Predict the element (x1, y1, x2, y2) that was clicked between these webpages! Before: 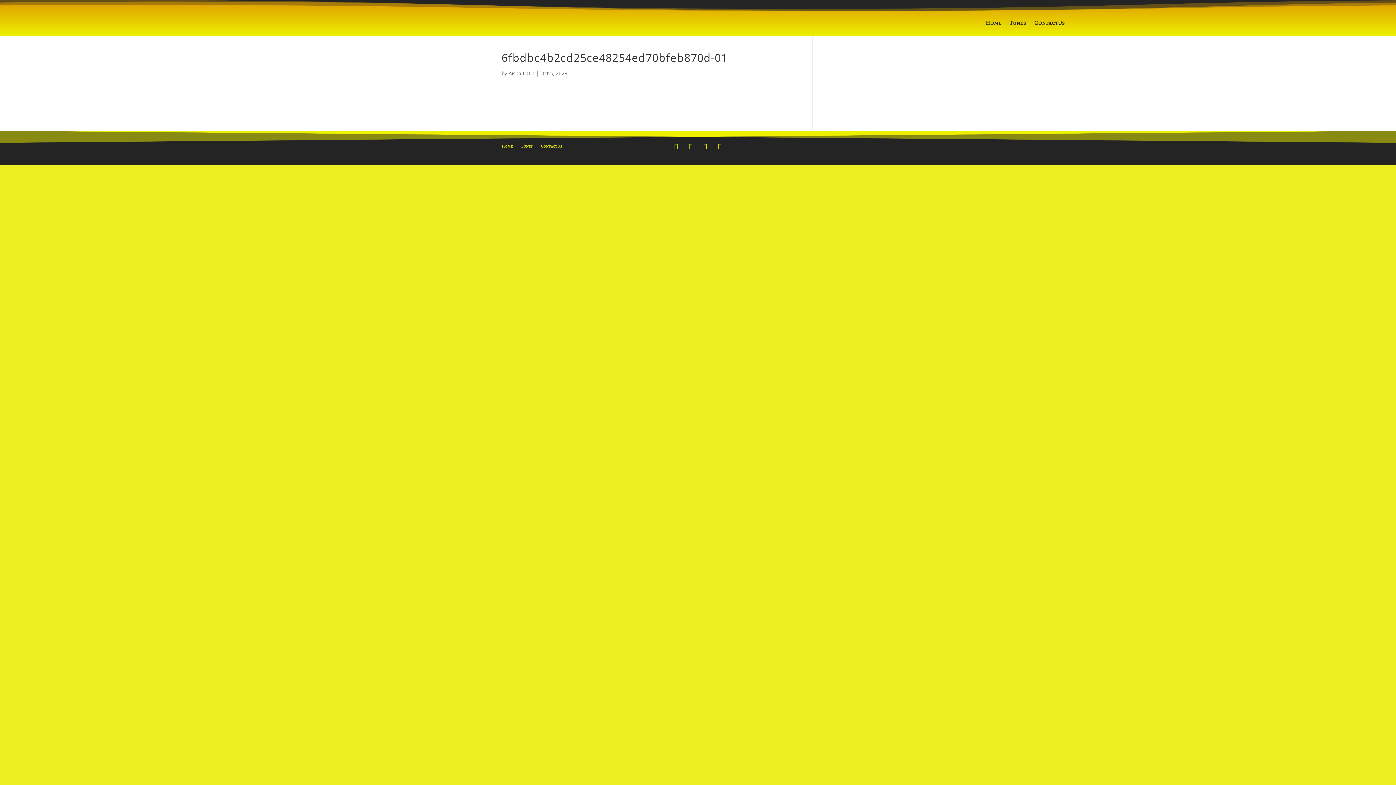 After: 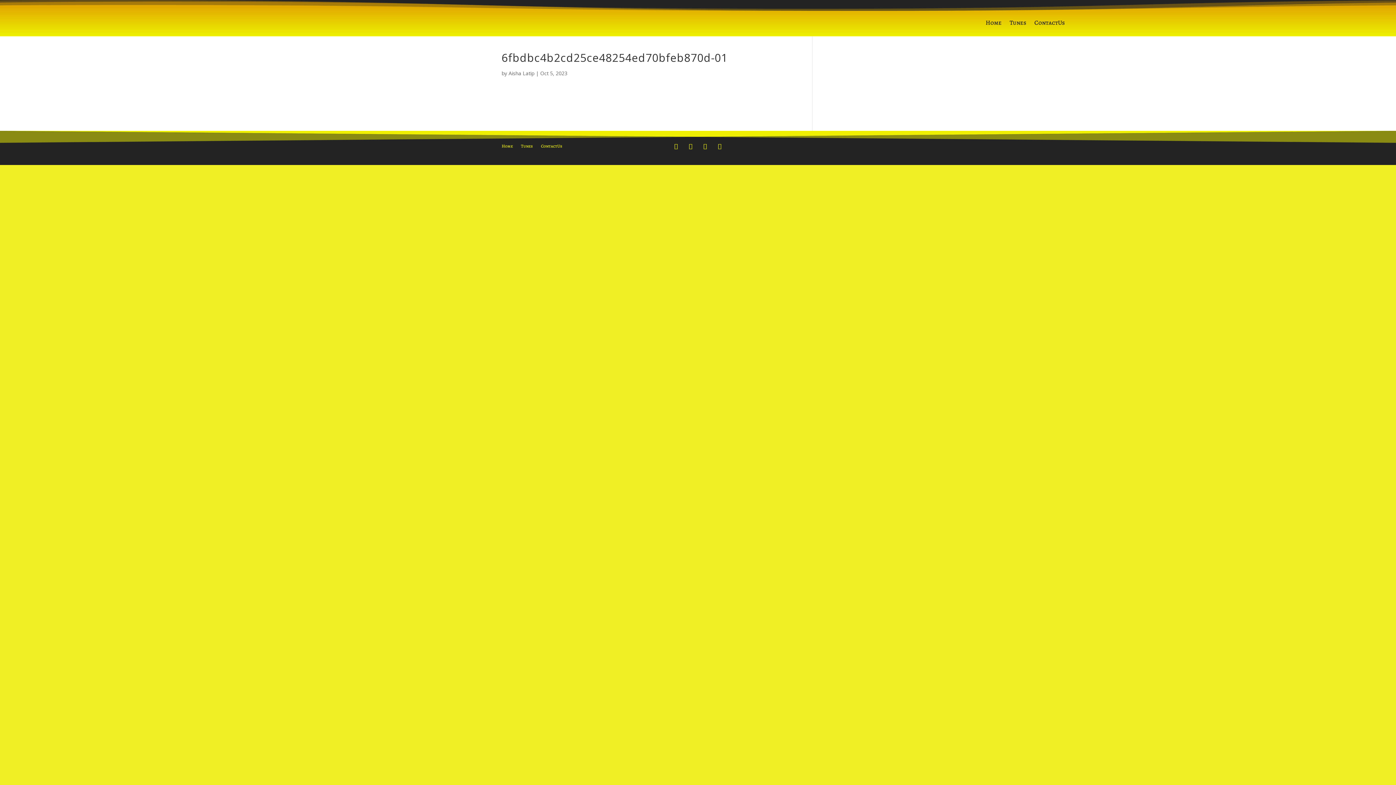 Action: bbox: (670, 140, 682, 152)